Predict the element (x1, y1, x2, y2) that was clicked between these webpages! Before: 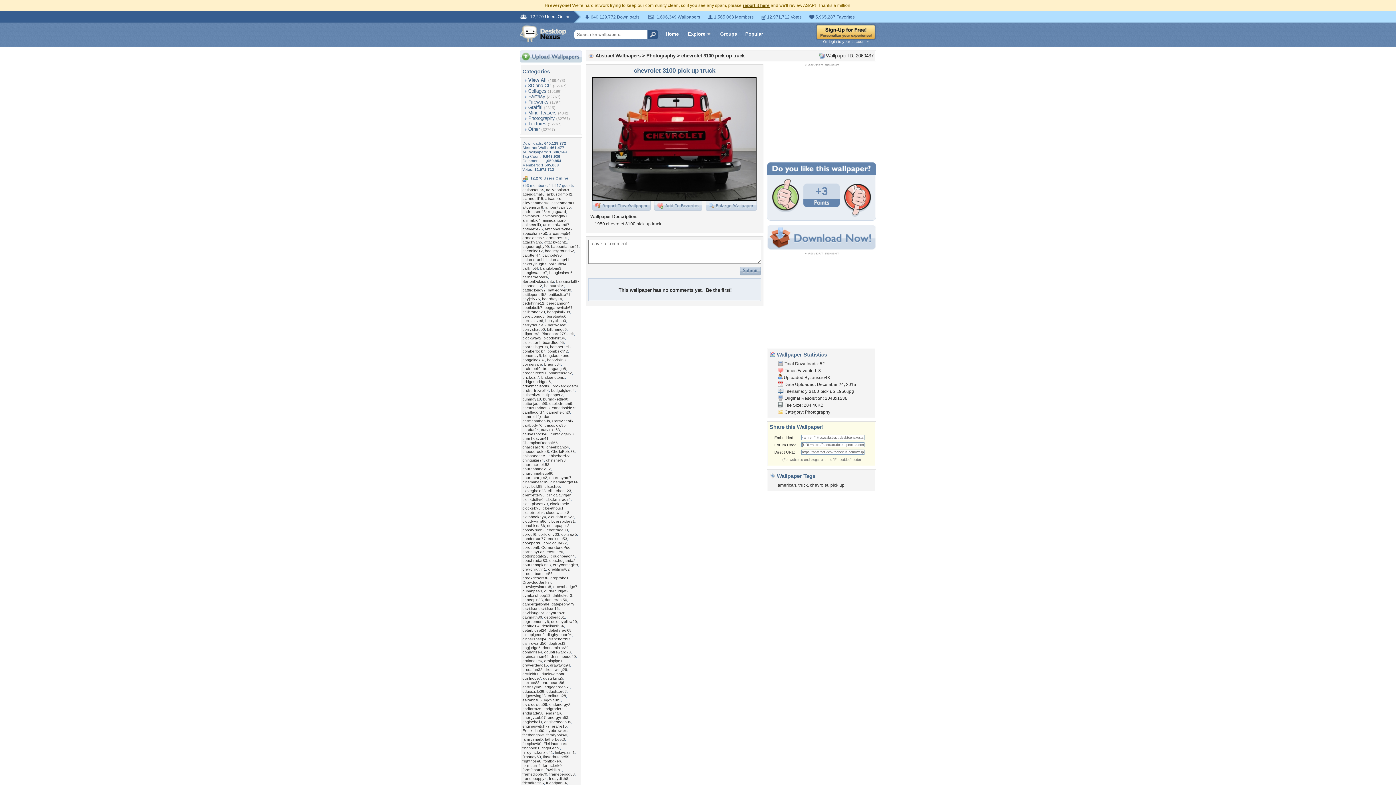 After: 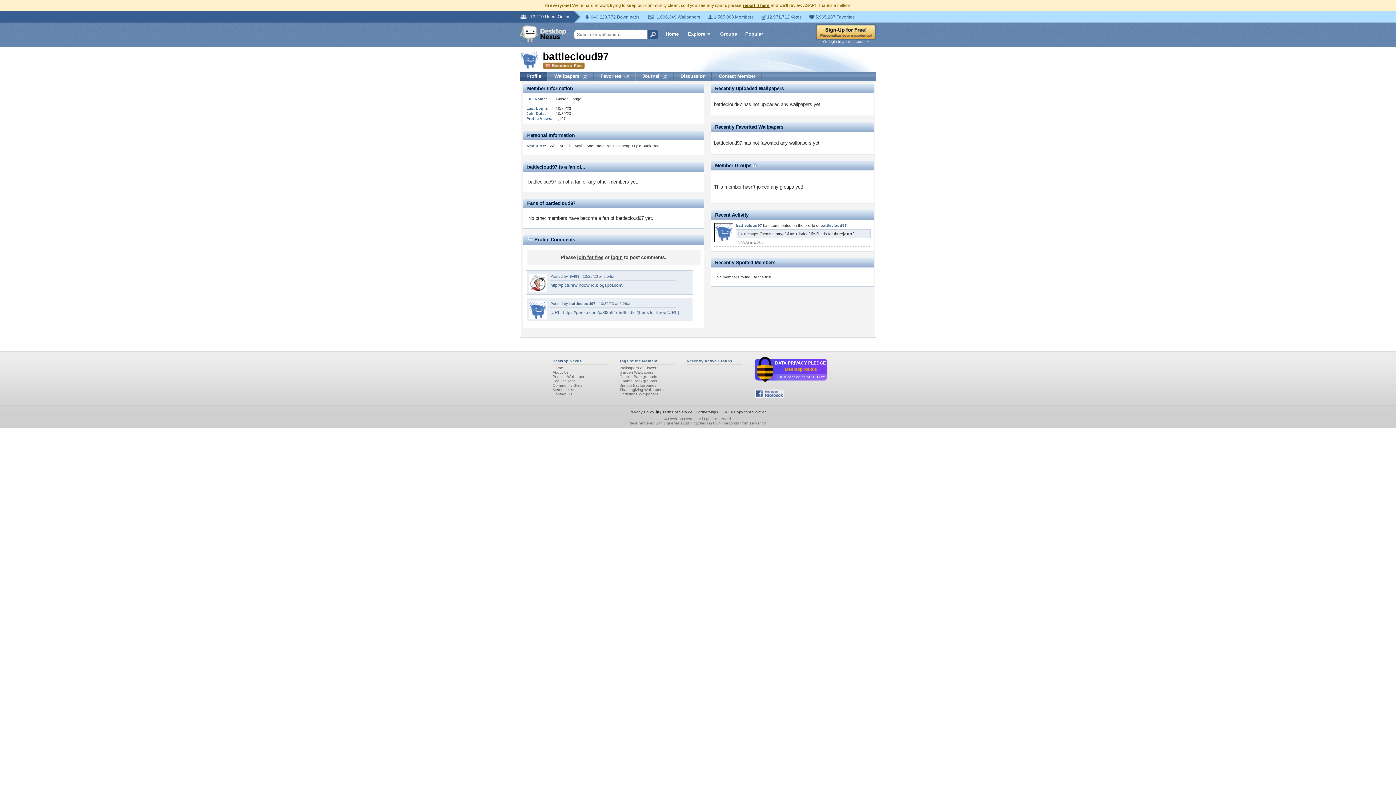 Action: label: battlecloud97 bbox: (522, 288, 545, 292)